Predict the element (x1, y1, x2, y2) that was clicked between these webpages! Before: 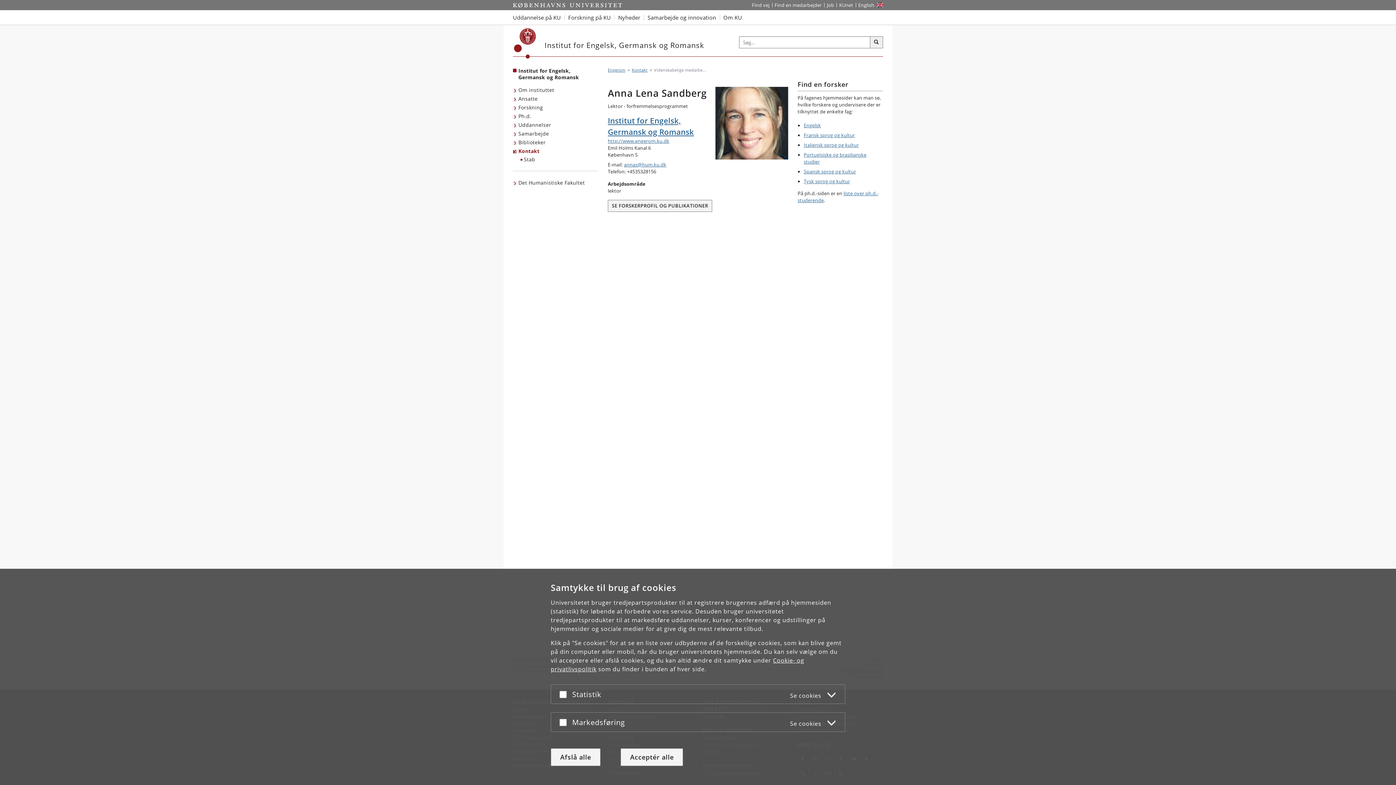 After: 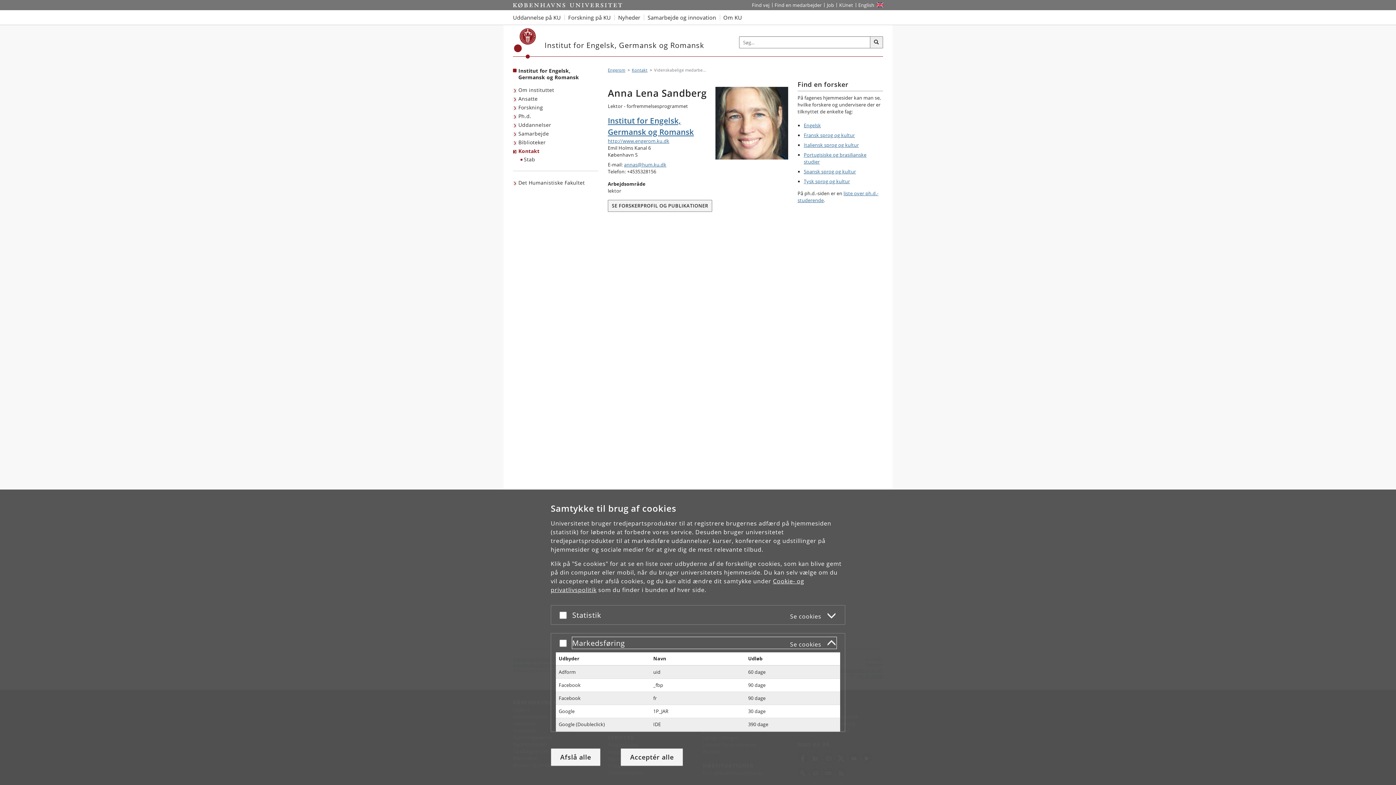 Action: bbox: (572, 716, 836, 728) label: Markedsføring
Se cookies